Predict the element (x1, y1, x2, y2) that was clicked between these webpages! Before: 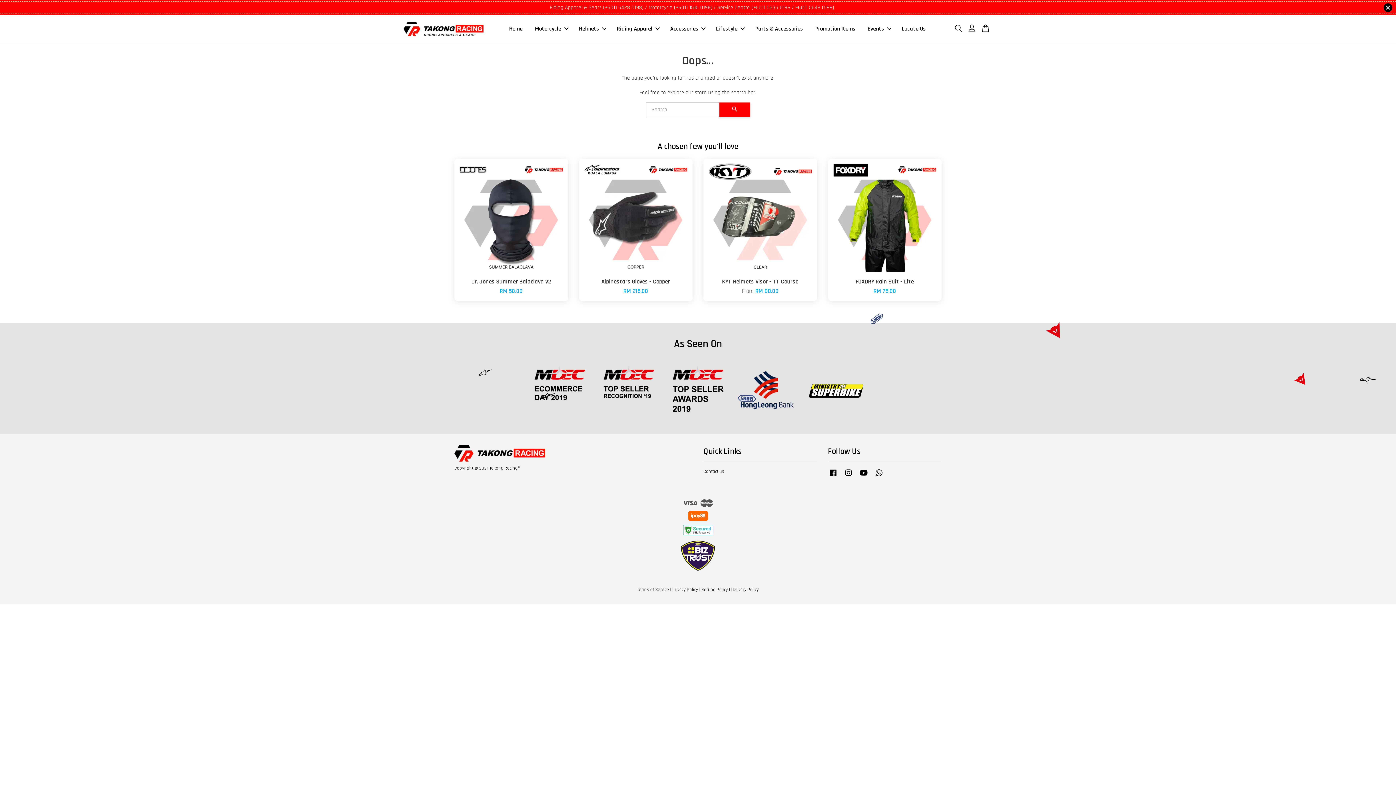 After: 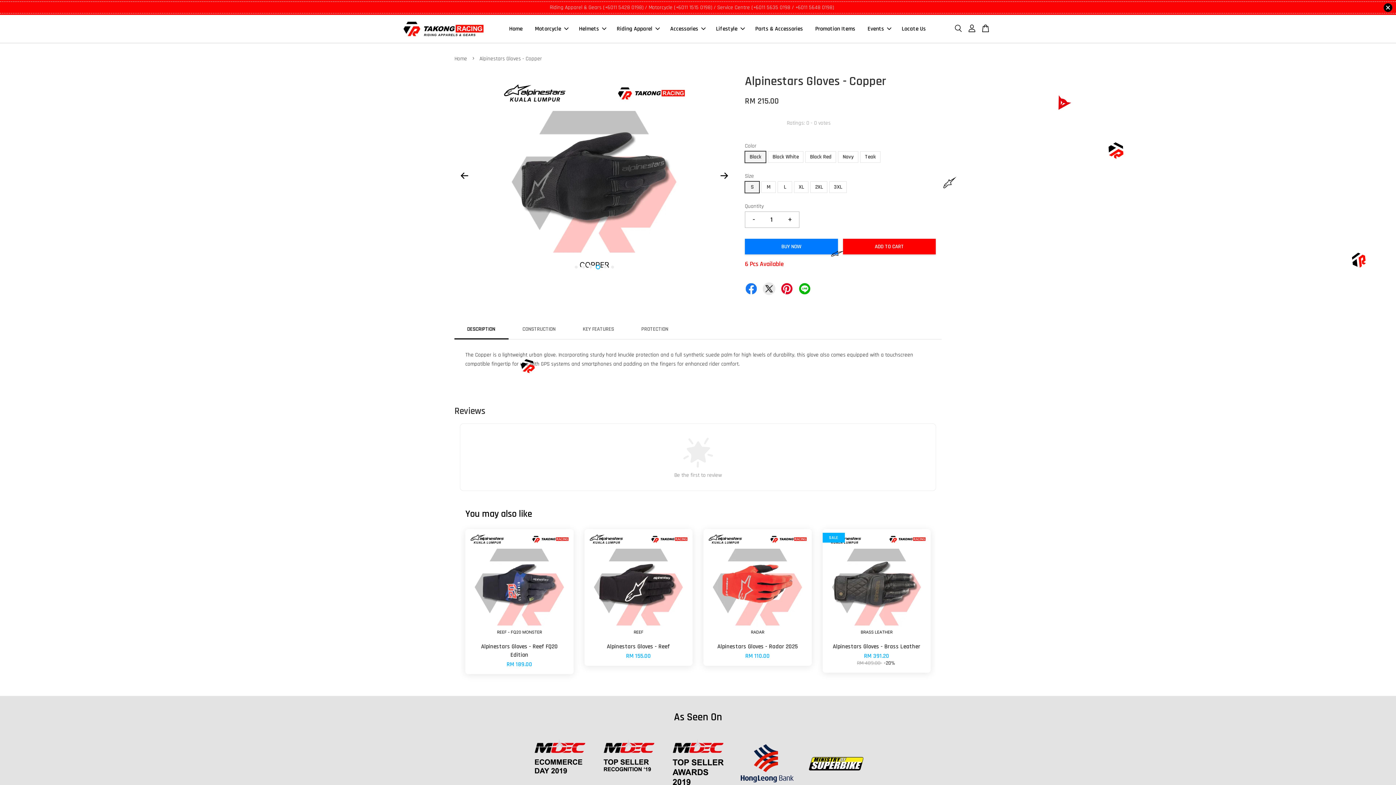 Action: label: Alpinestars Gloves - Copper

RM 215.00 bbox: (579, 272, 692, 301)